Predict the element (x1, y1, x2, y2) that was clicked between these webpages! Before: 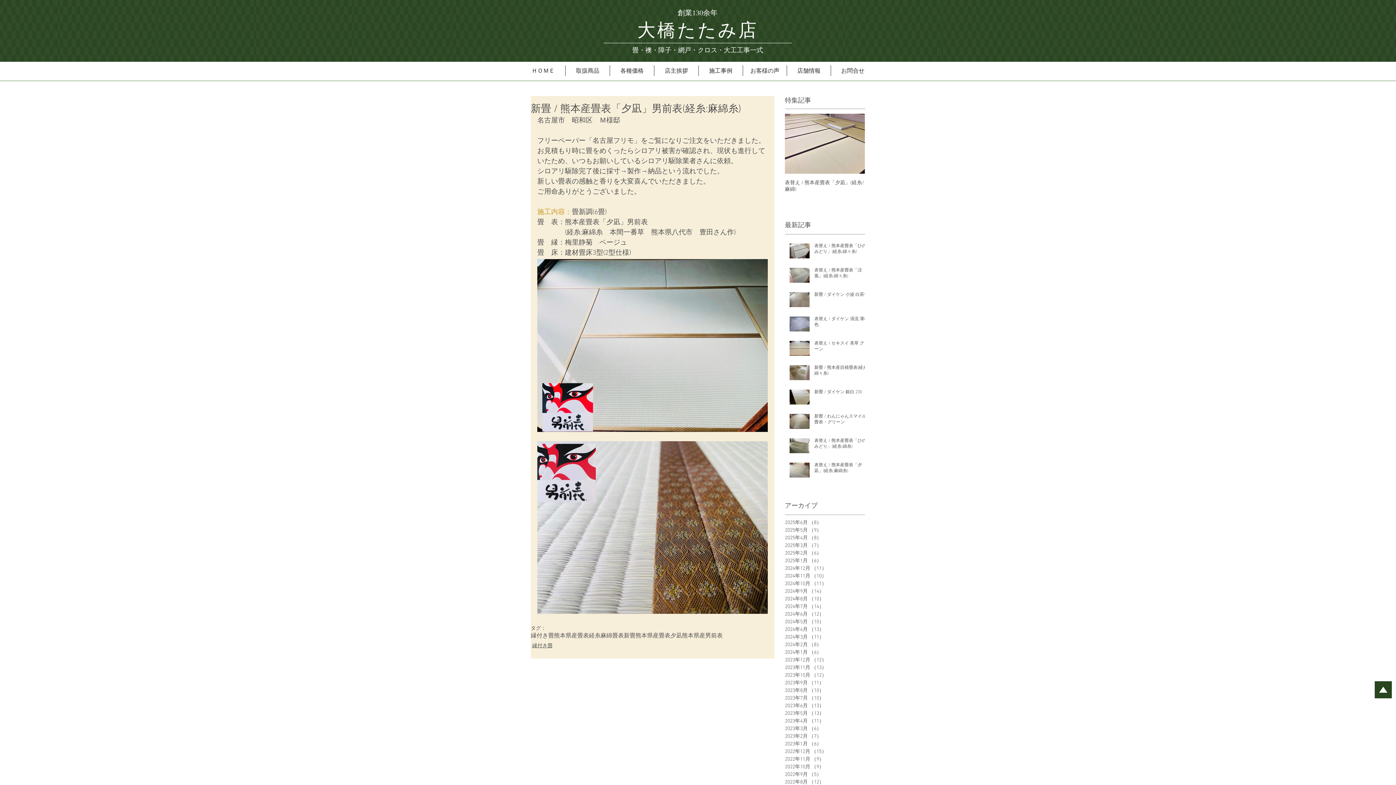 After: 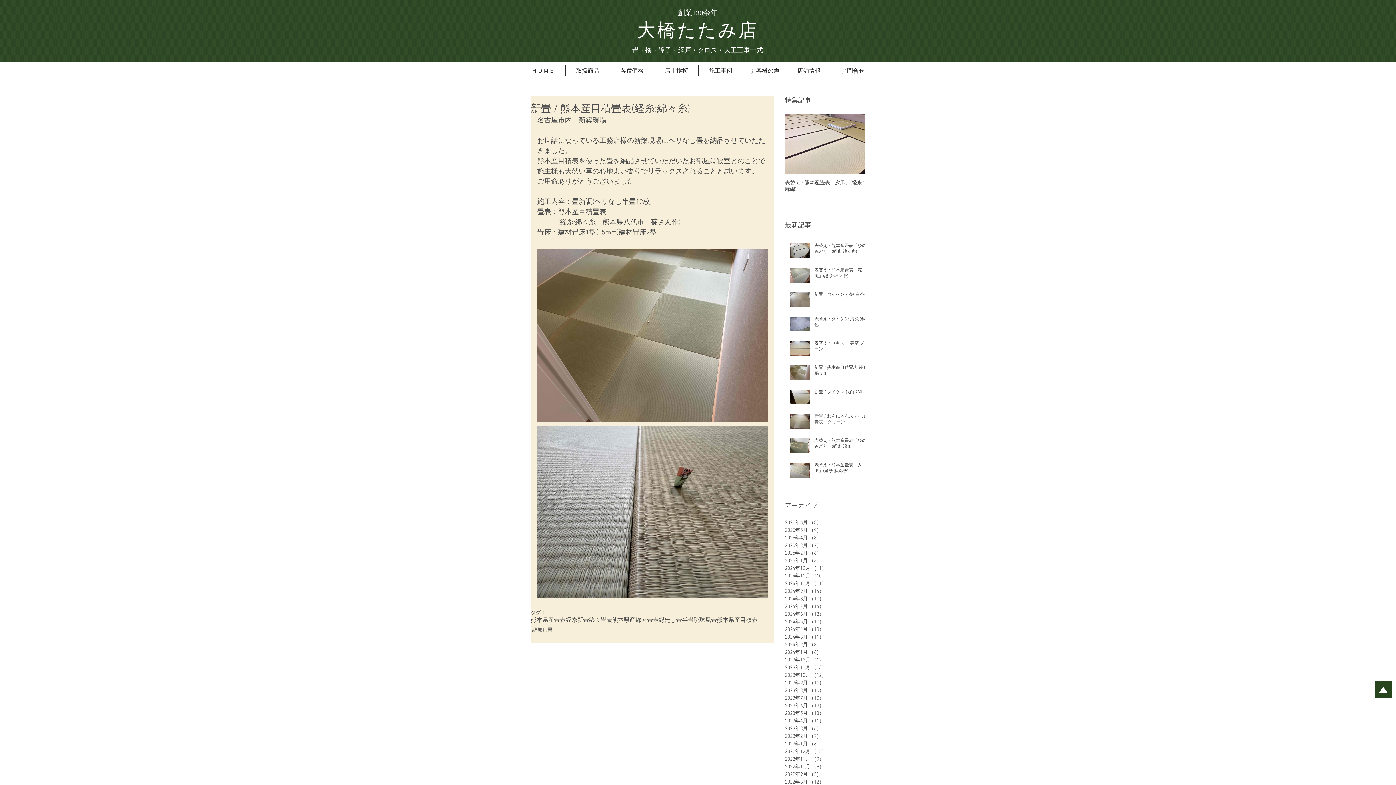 Action: label: 新畳 / 熊本産目積畳表(経糸:綿々糸) bbox: (814, 365, 869, 379)